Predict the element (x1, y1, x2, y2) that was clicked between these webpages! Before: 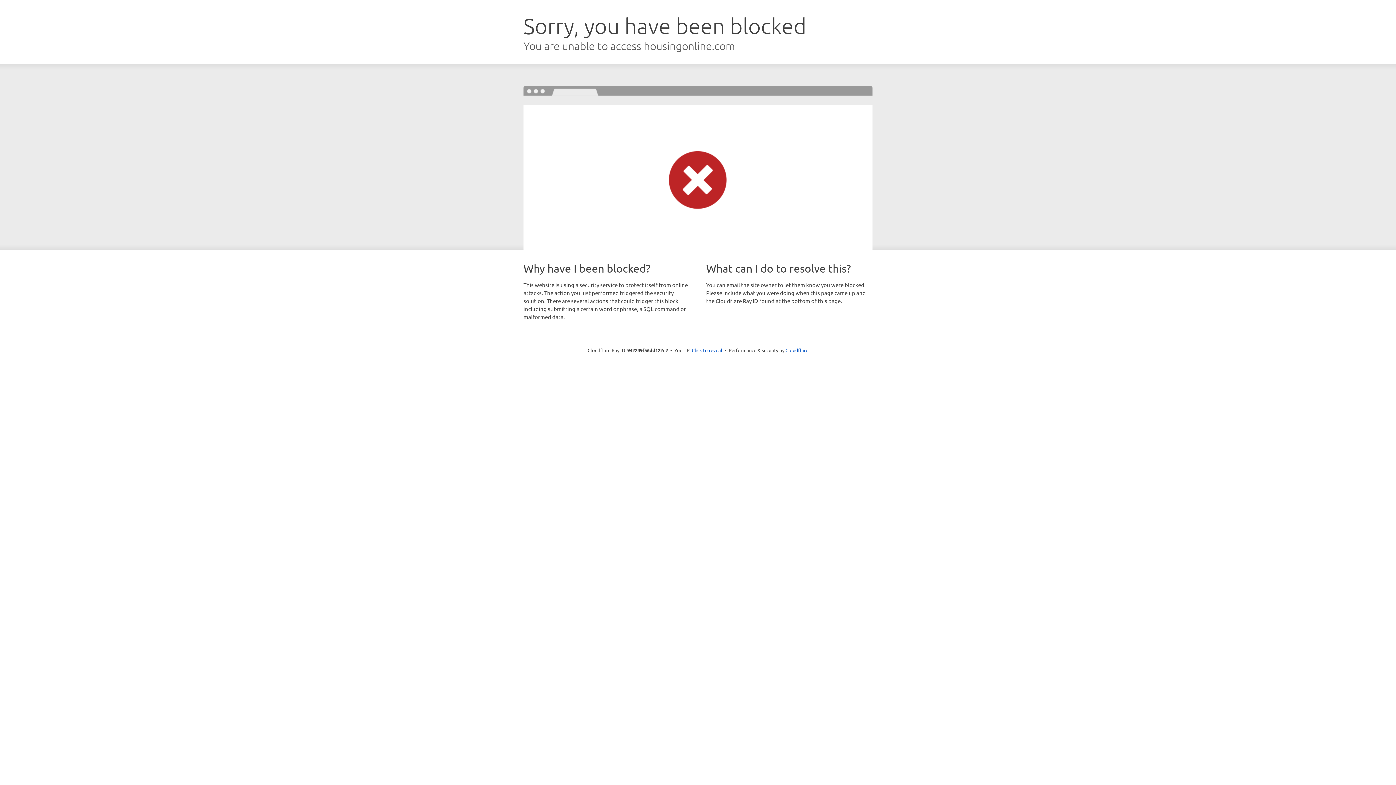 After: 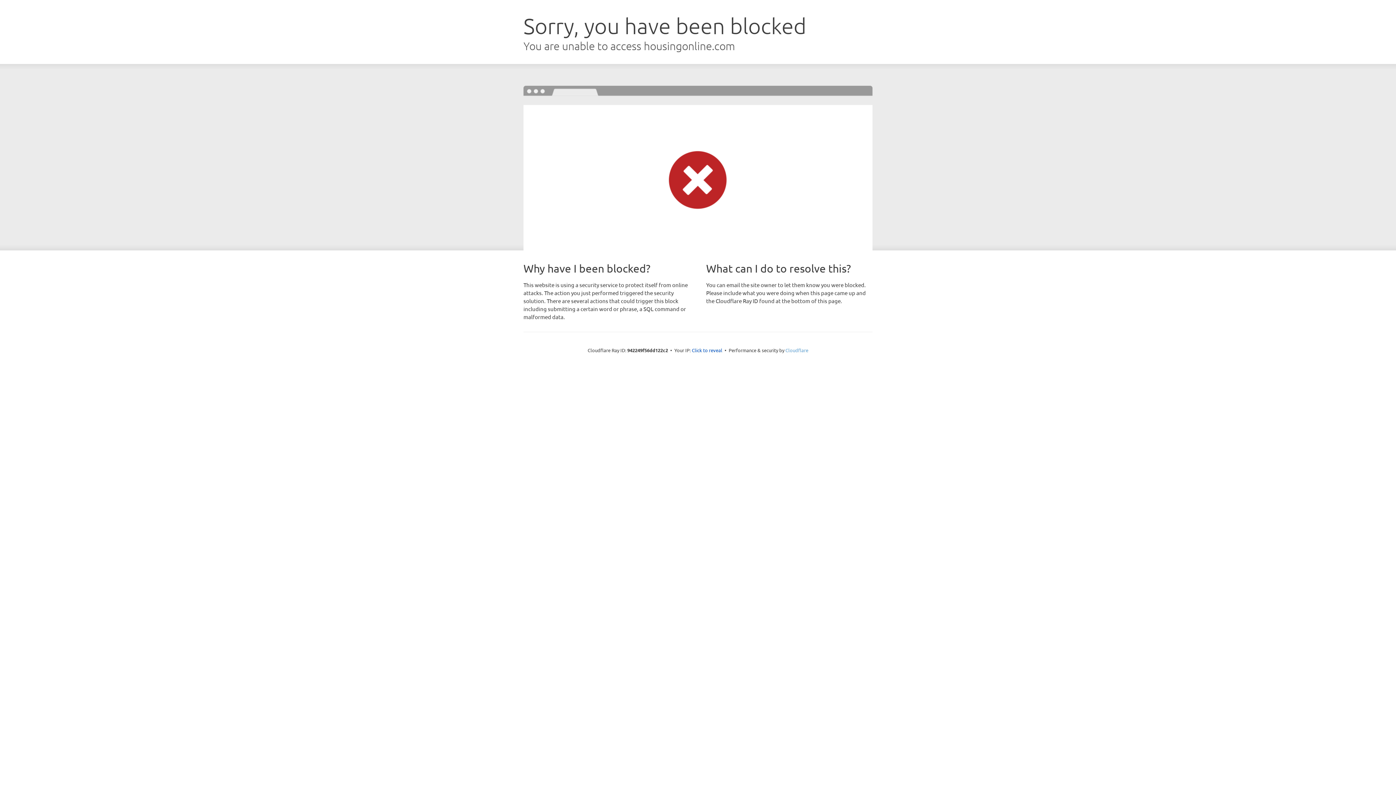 Action: label: Cloudflare bbox: (785, 347, 808, 353)